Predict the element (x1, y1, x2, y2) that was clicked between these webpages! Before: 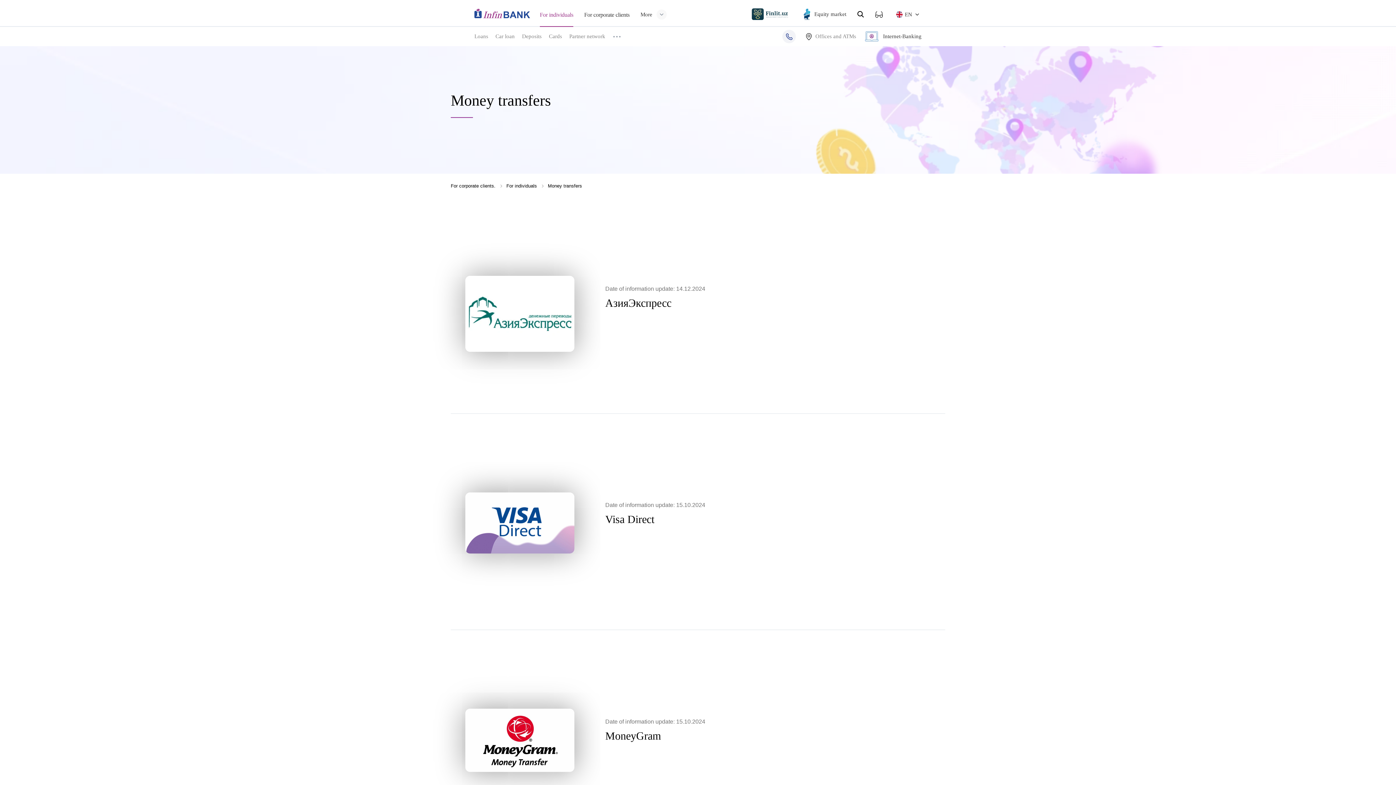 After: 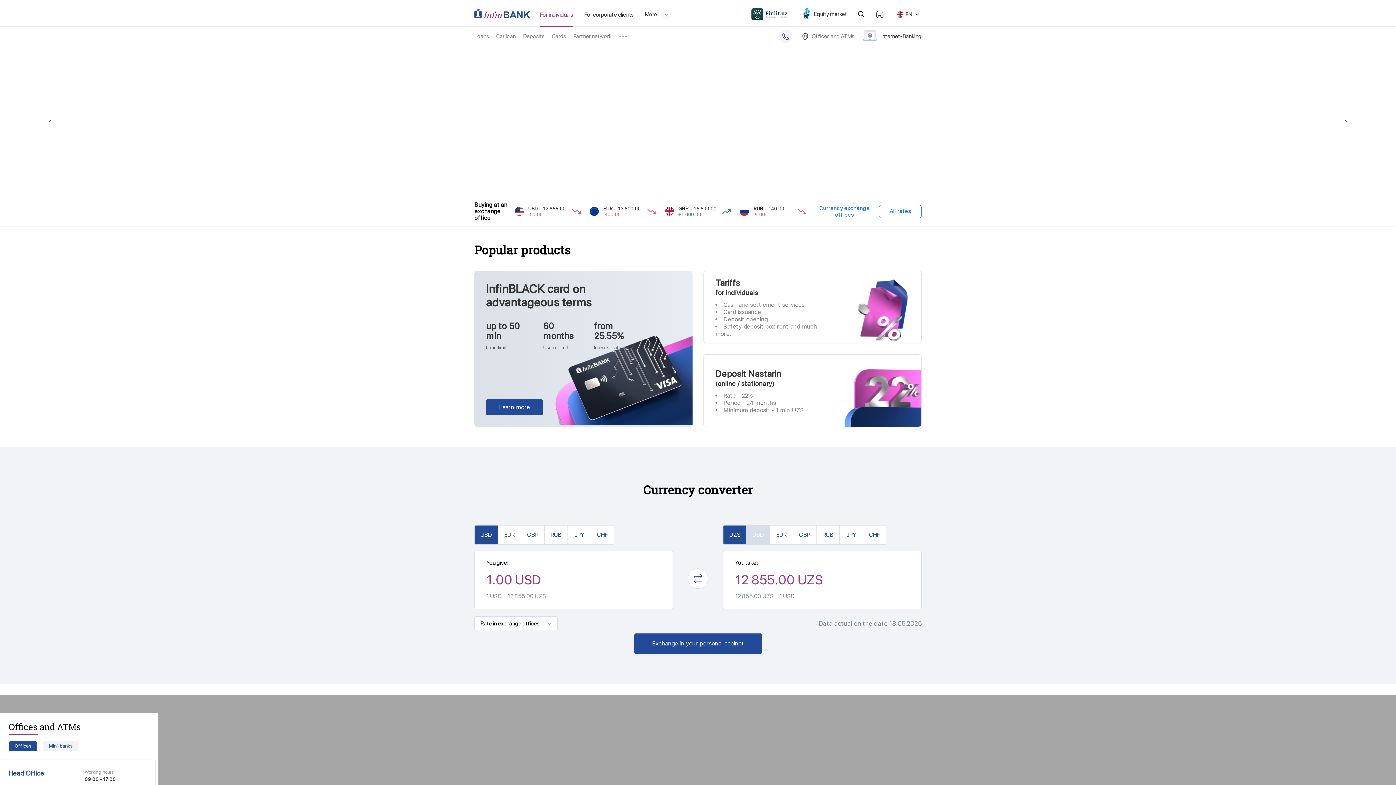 Action: label: For individuals bbox: (506, 183, 537, 188)